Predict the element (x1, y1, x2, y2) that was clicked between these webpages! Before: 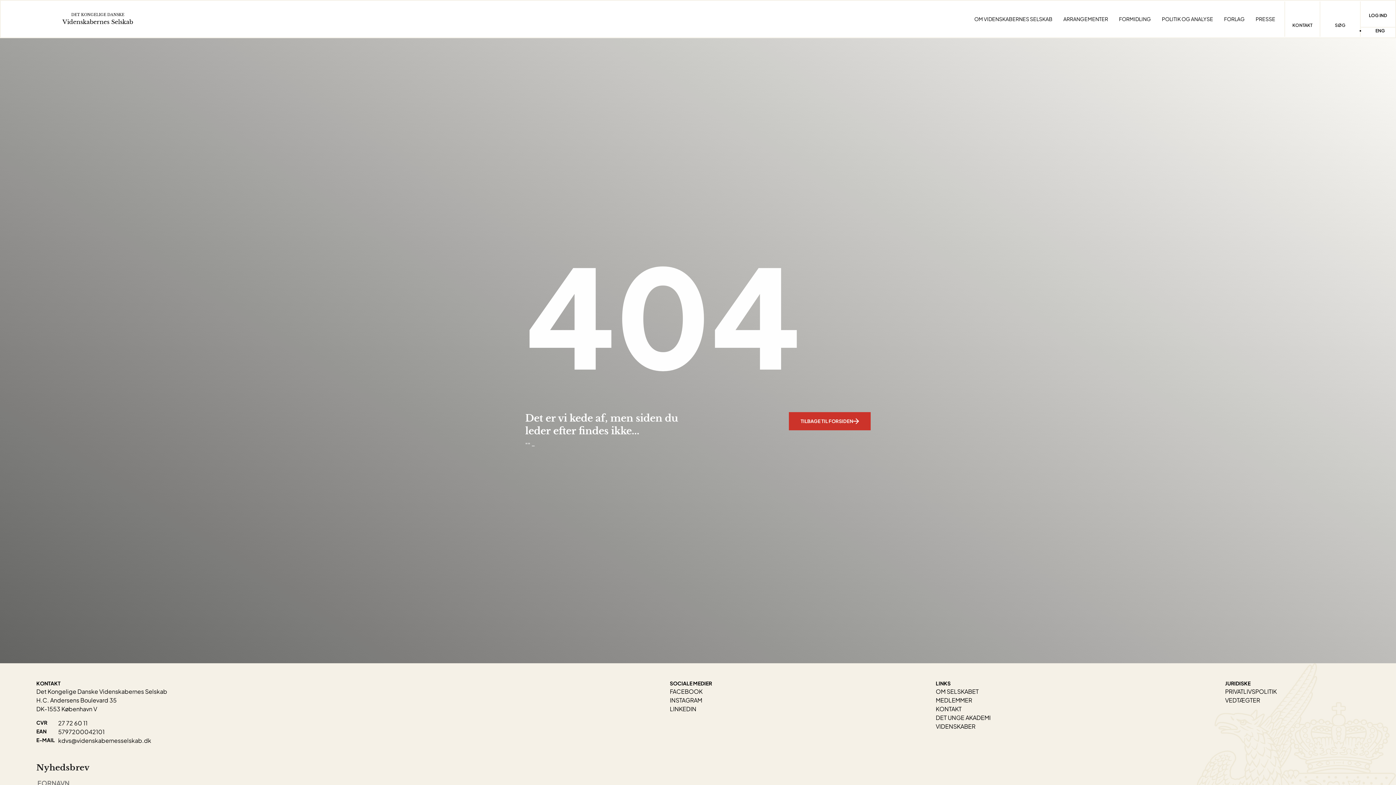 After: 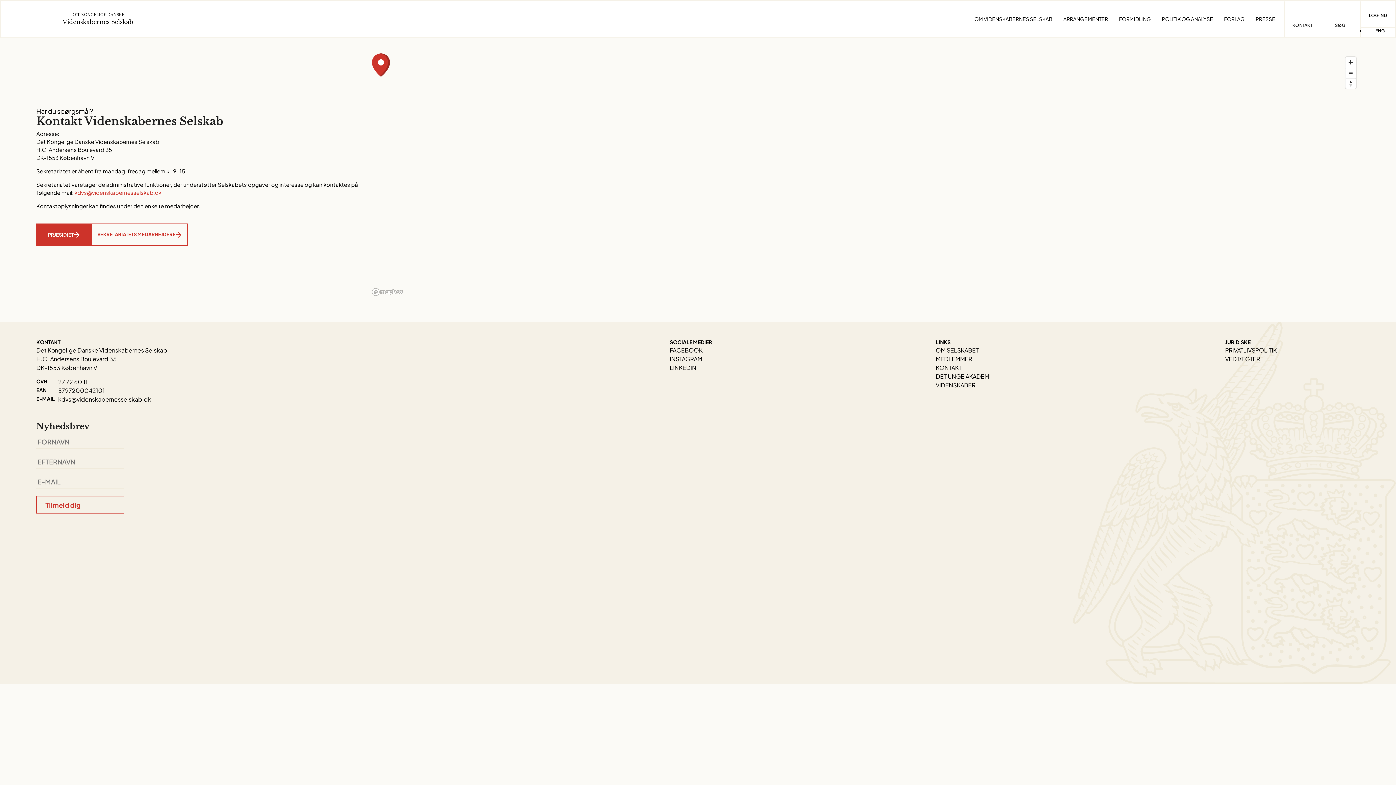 Action: label: KONTAKT bbox: (1284, 1, 1320, 36)